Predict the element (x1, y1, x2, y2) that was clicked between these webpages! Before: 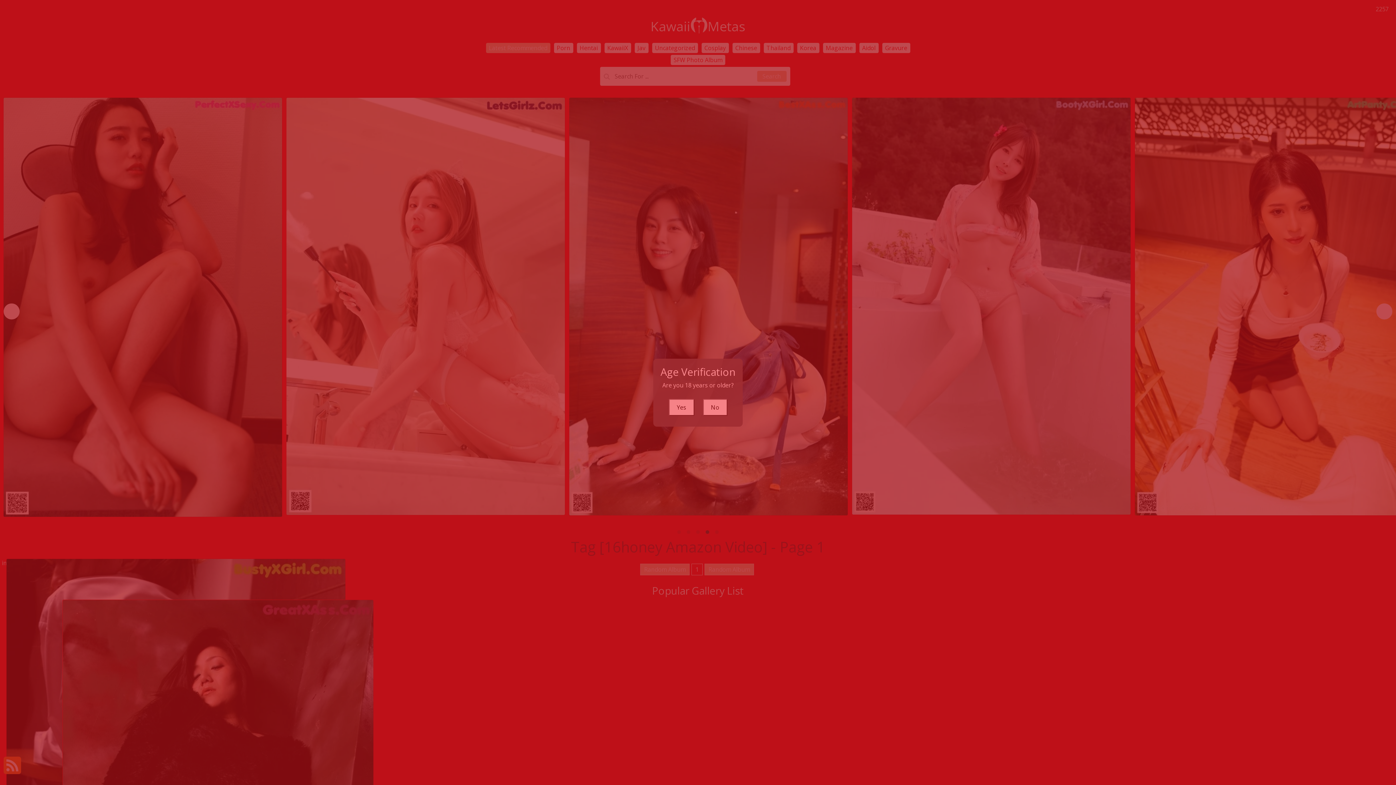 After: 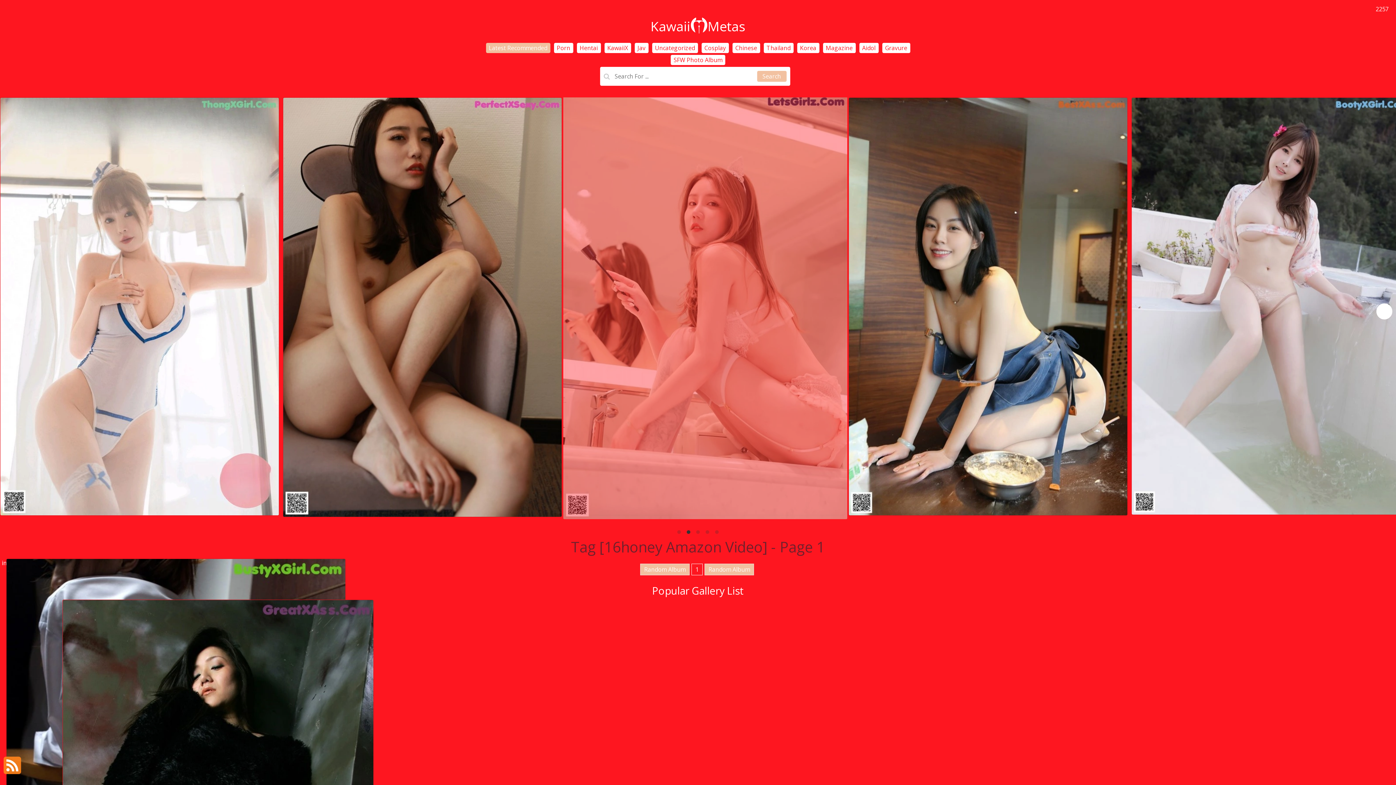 Action: bbox: (668, 399, 694, 415) label: Yes